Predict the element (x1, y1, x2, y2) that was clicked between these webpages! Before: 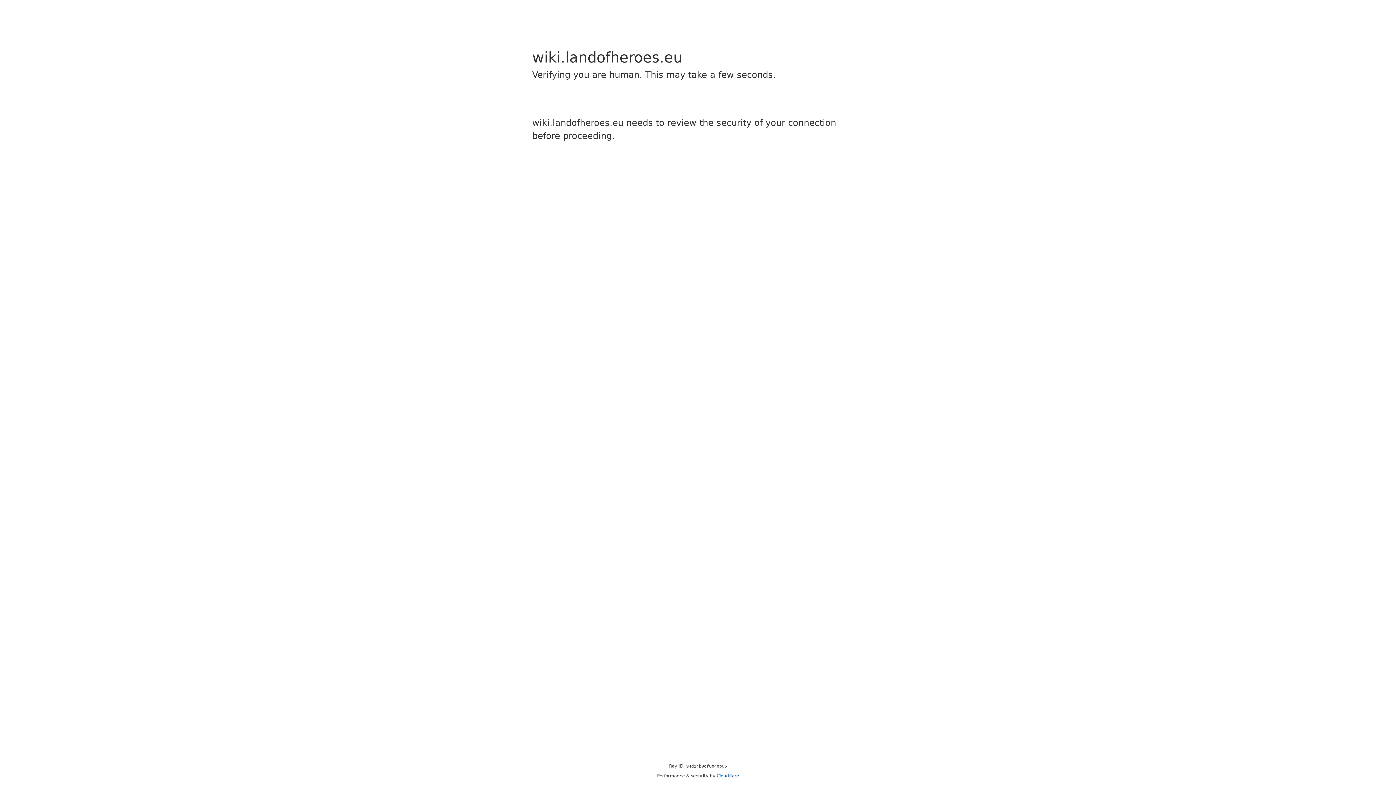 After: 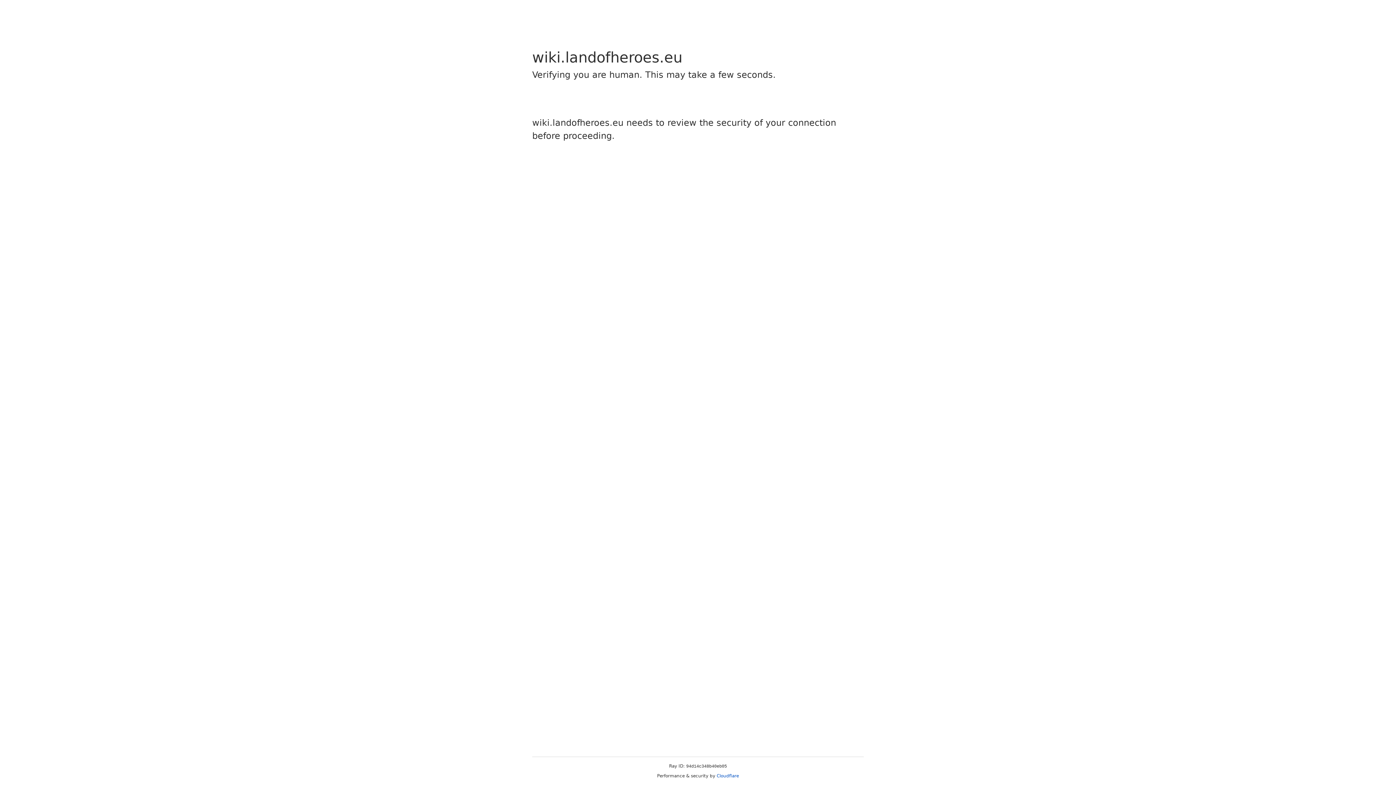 Action: label: Cloudflare bbox: (716, 773, 739, 778)